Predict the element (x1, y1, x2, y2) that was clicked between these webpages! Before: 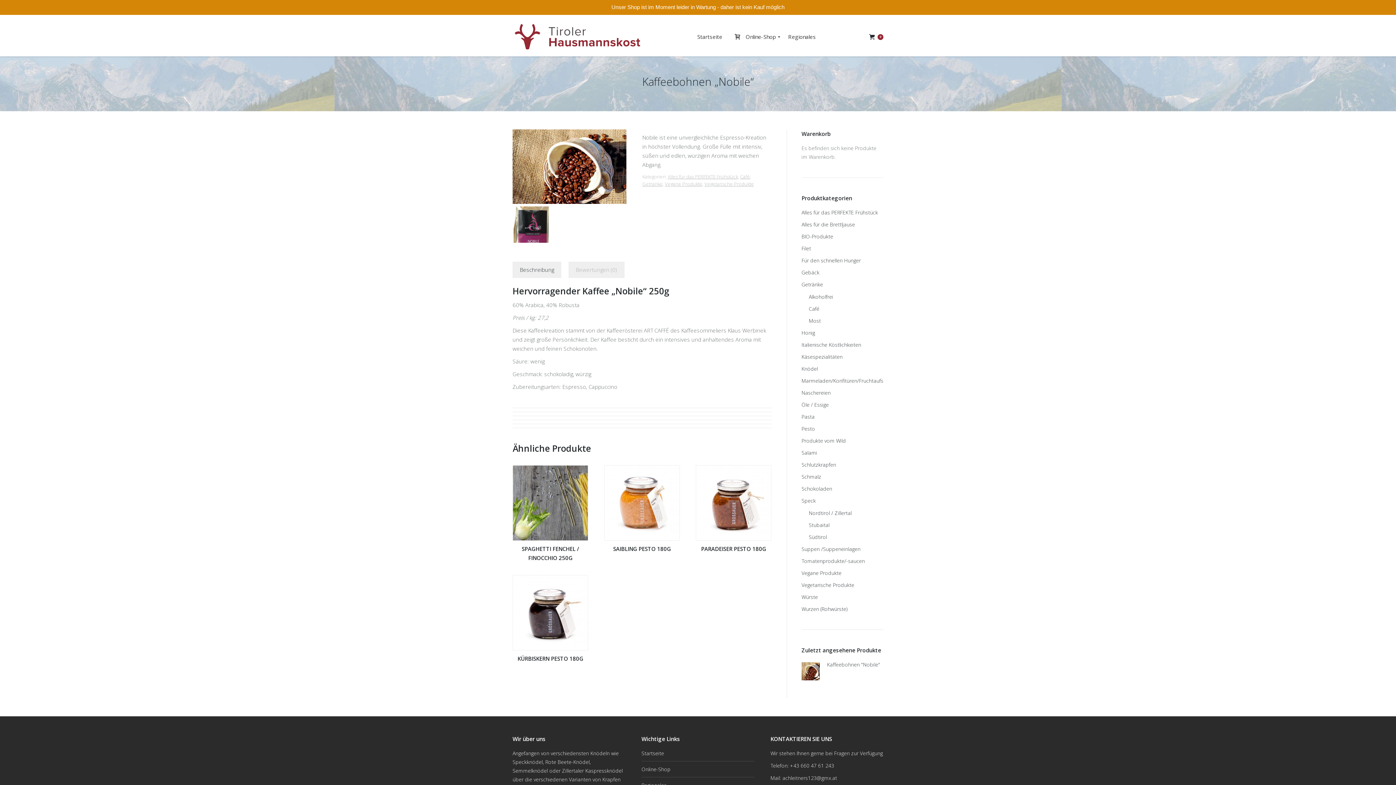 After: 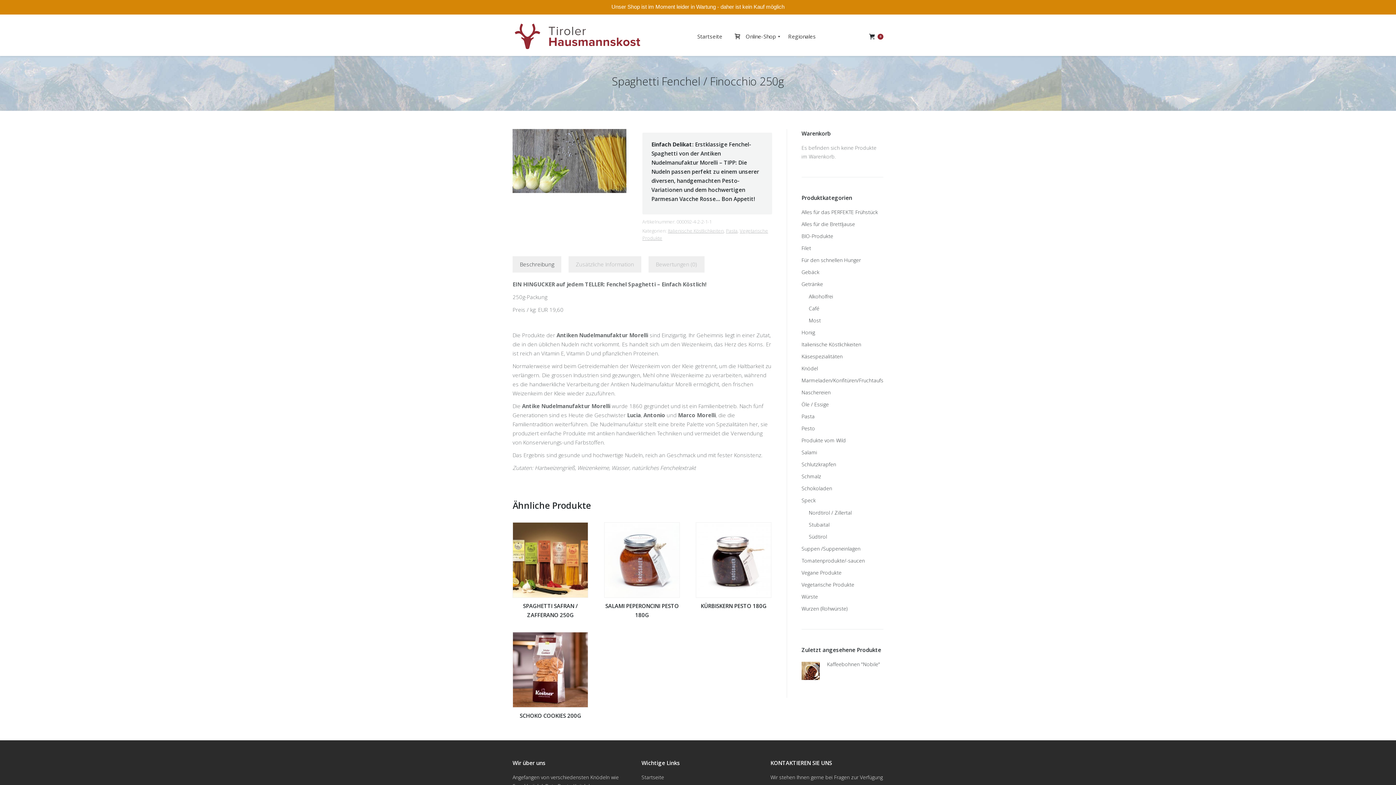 Action: bbox: (513, 465, 588, 540)